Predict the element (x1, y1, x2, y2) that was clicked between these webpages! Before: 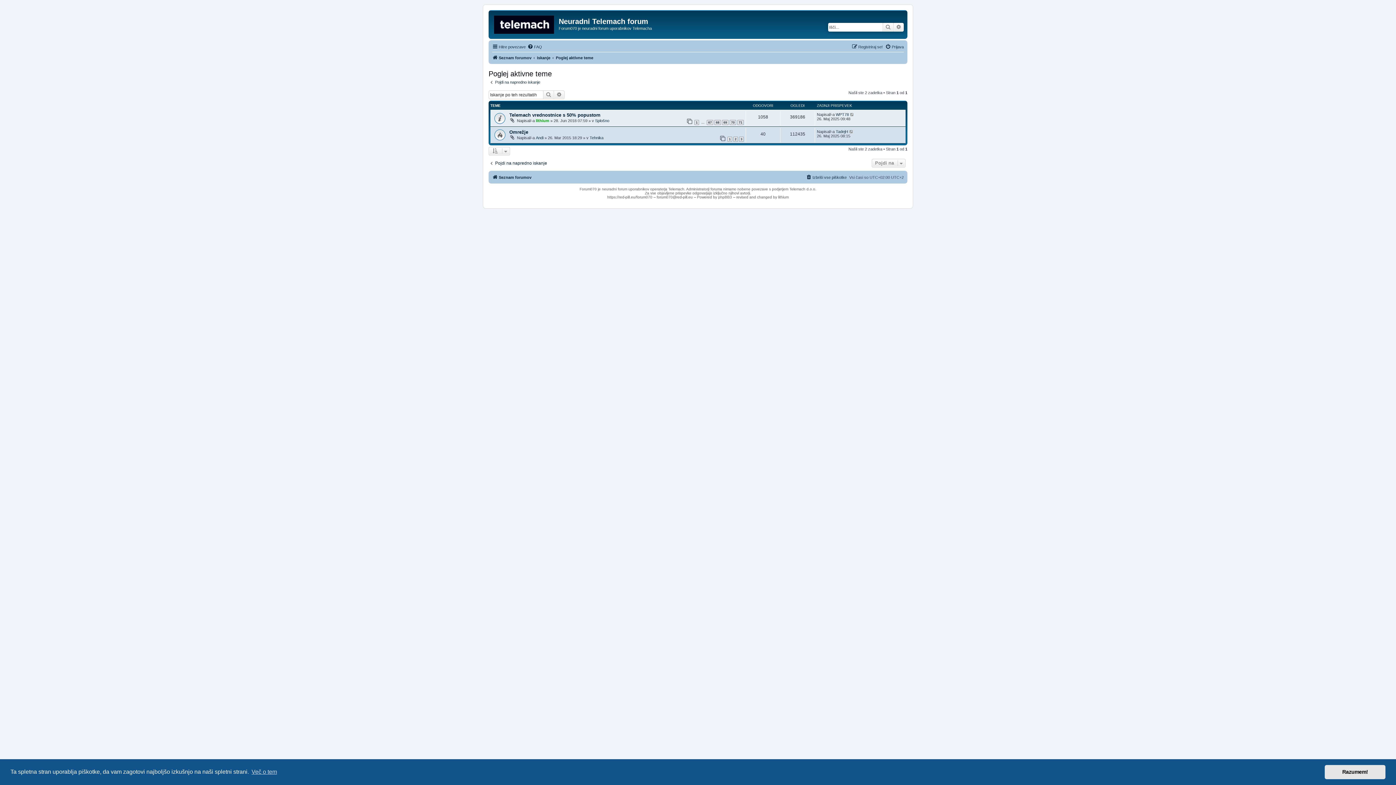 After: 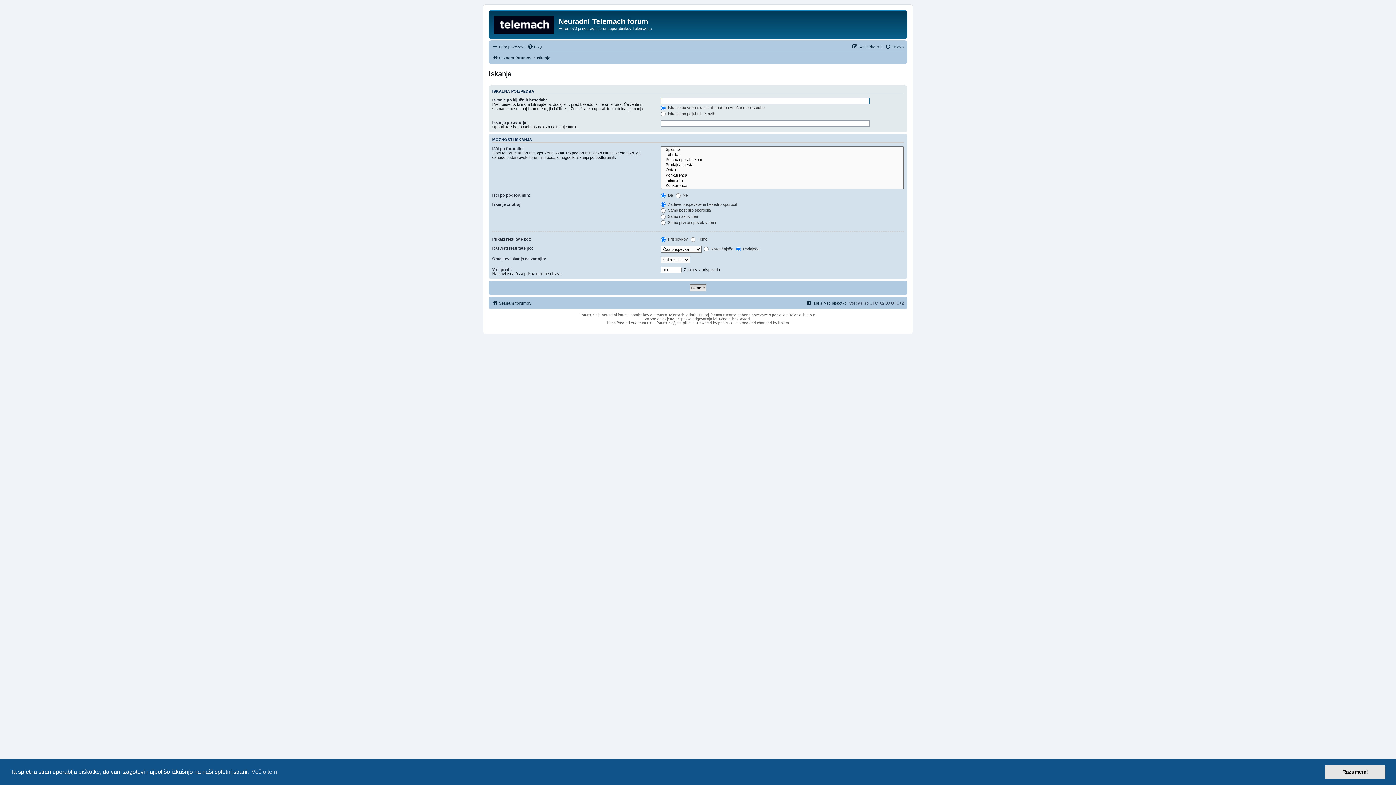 Action: label: Napredno iskanje bbox: (554, 90, 564, 99)